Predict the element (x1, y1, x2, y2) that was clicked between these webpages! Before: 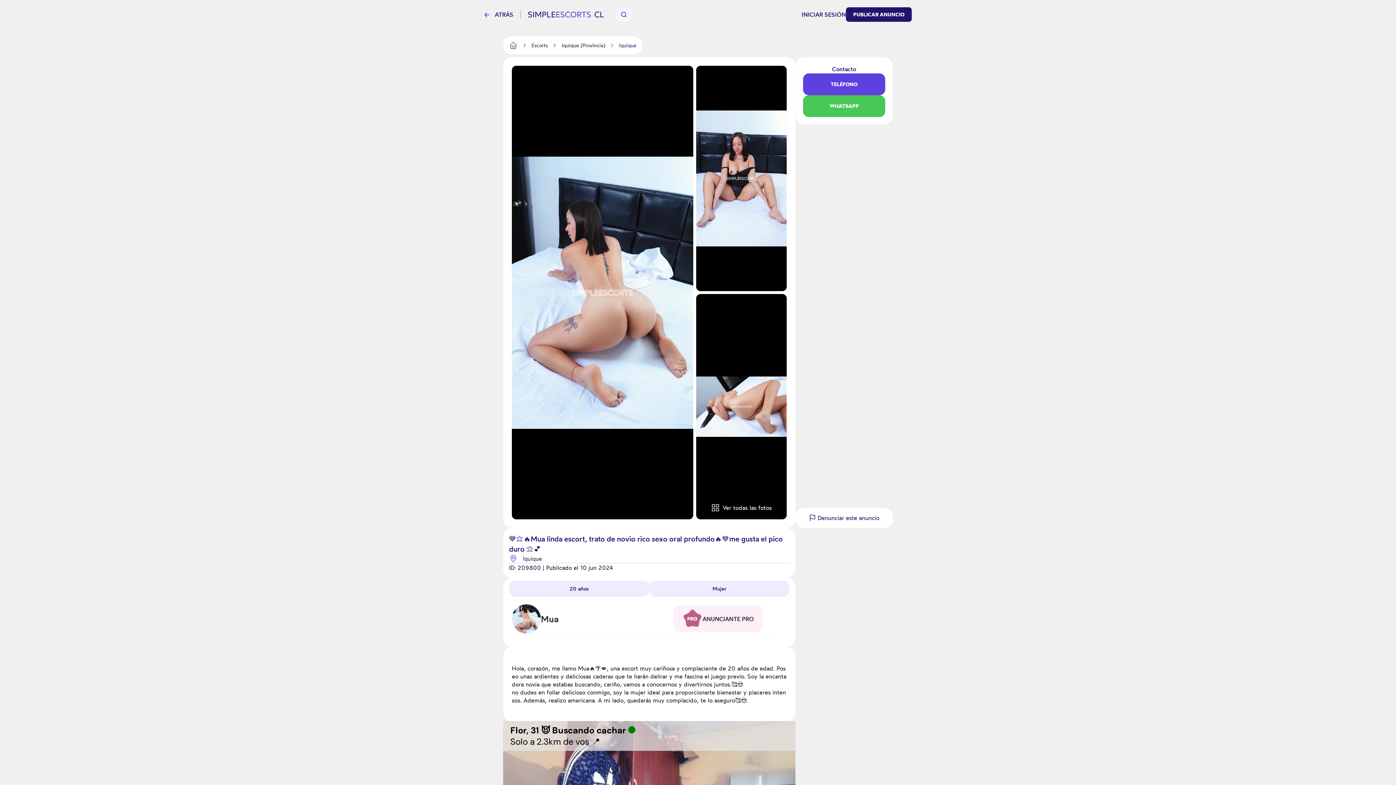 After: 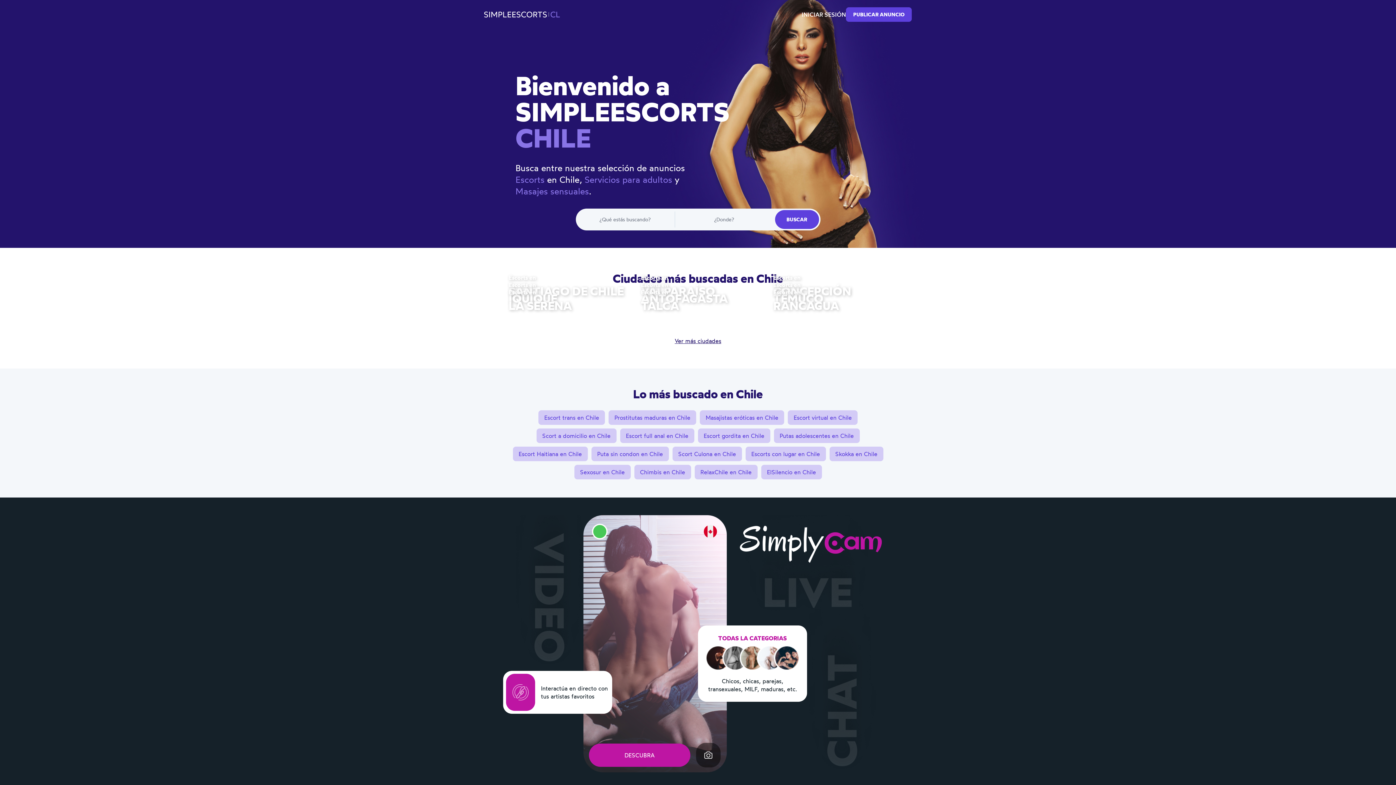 Action: bbox: (509, 40, 517, 49)